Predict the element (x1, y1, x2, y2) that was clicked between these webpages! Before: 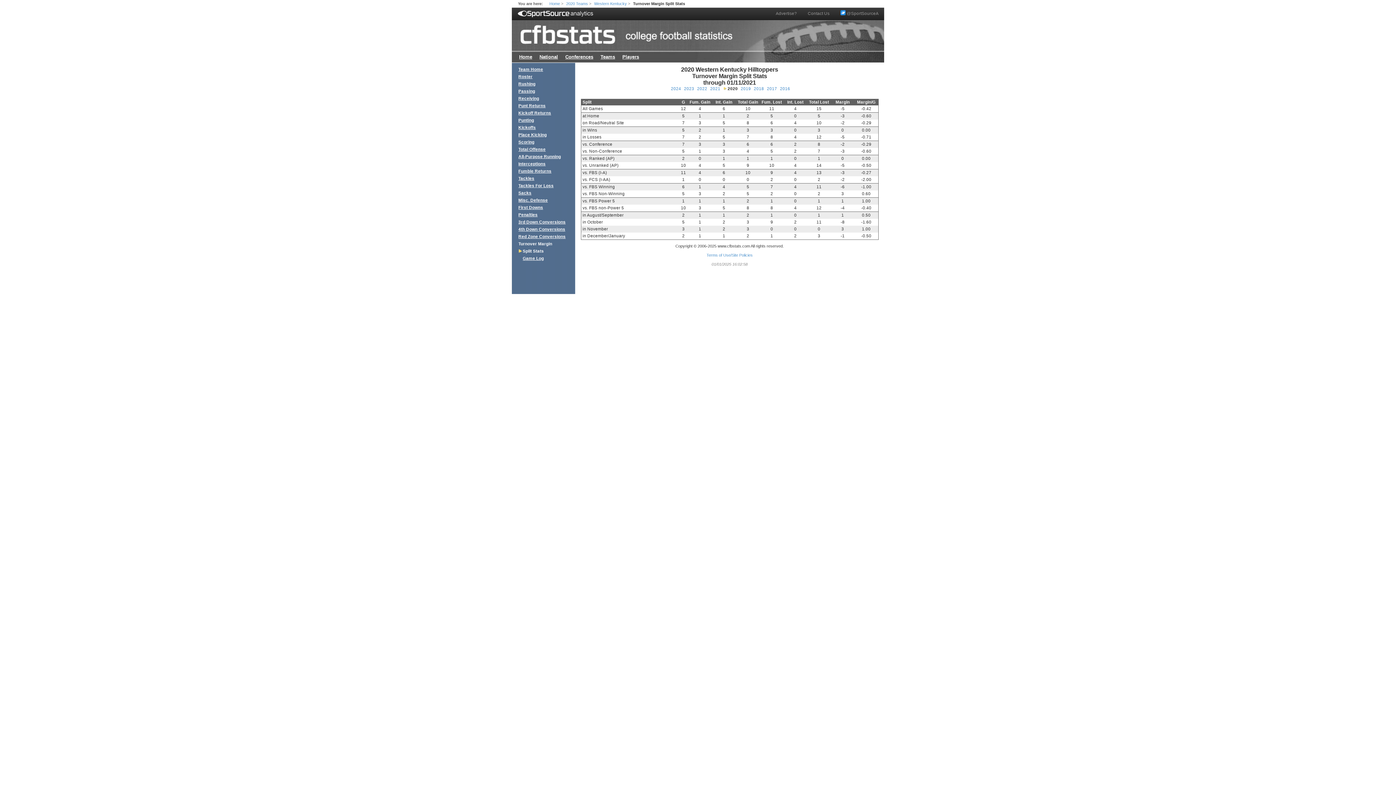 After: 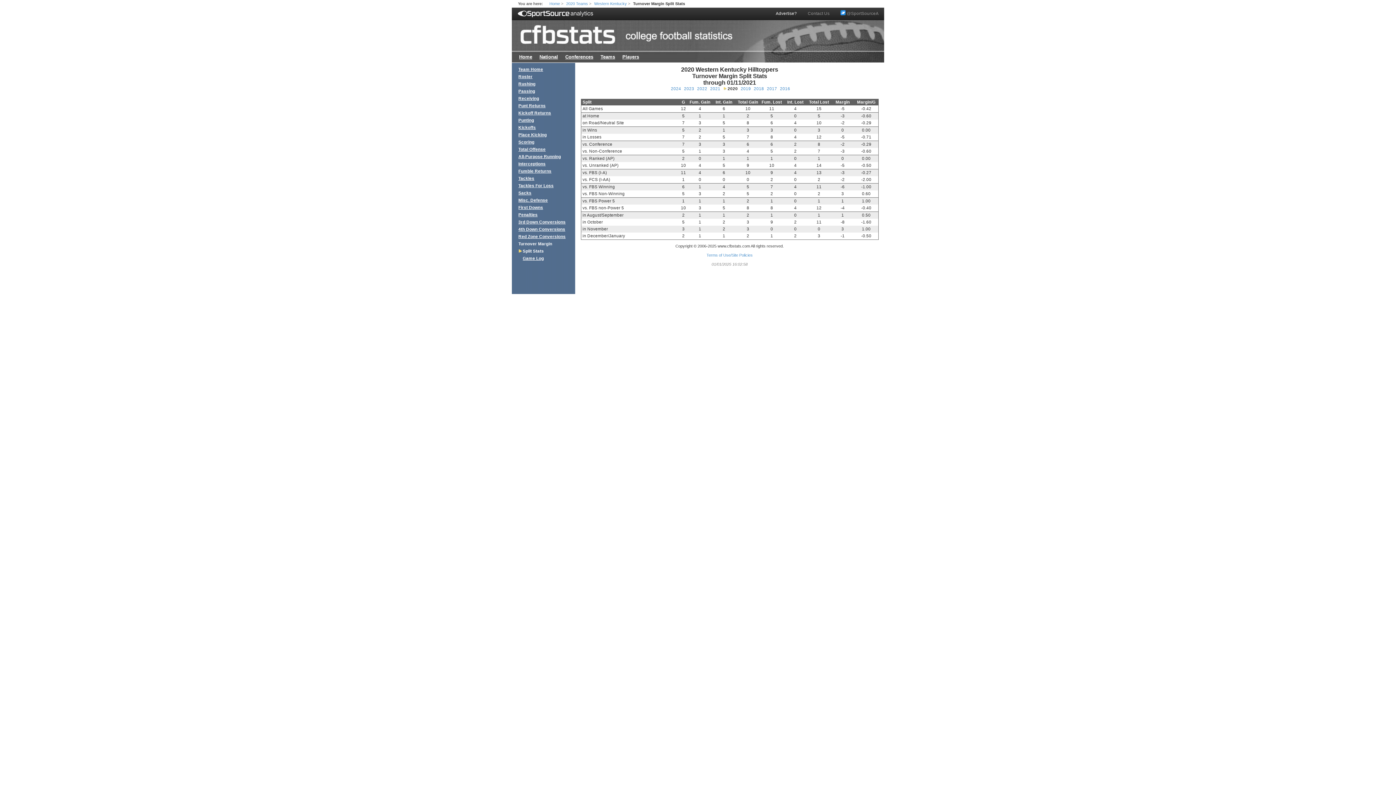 Action: bbox: (770, 7, 802, 19) label: Advertise?